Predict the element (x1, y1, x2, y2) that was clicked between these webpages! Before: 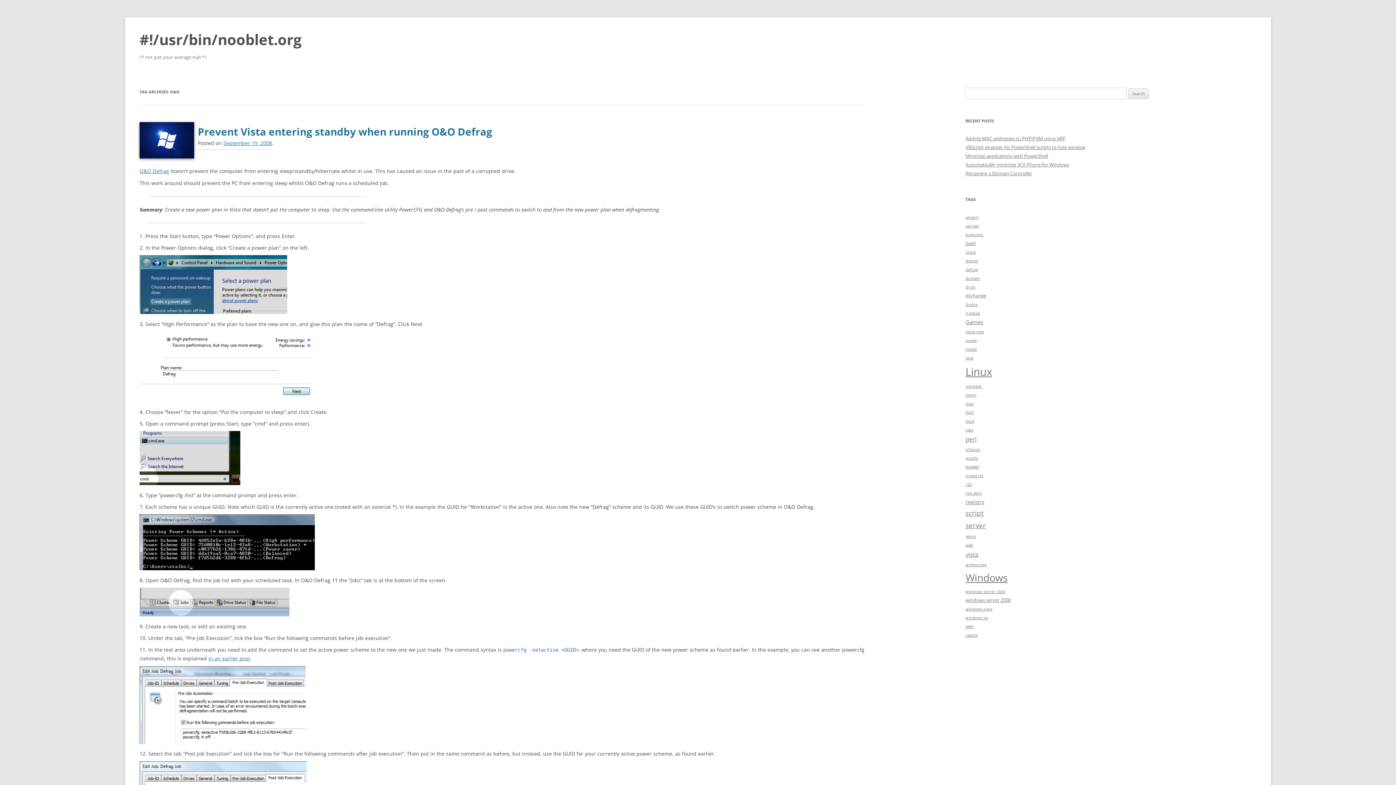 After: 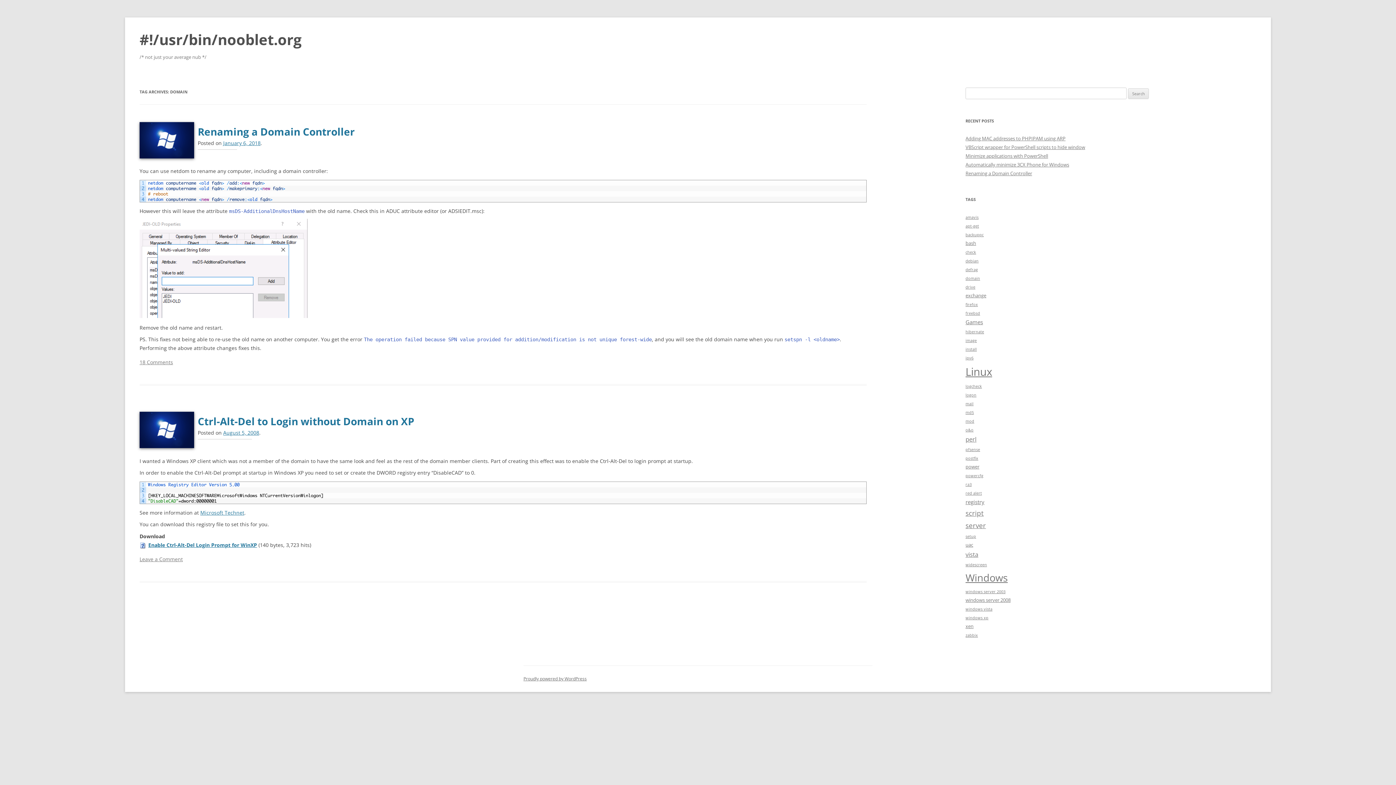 Action: label: domain (2 items) bbox: (965, 276, 980, 281)